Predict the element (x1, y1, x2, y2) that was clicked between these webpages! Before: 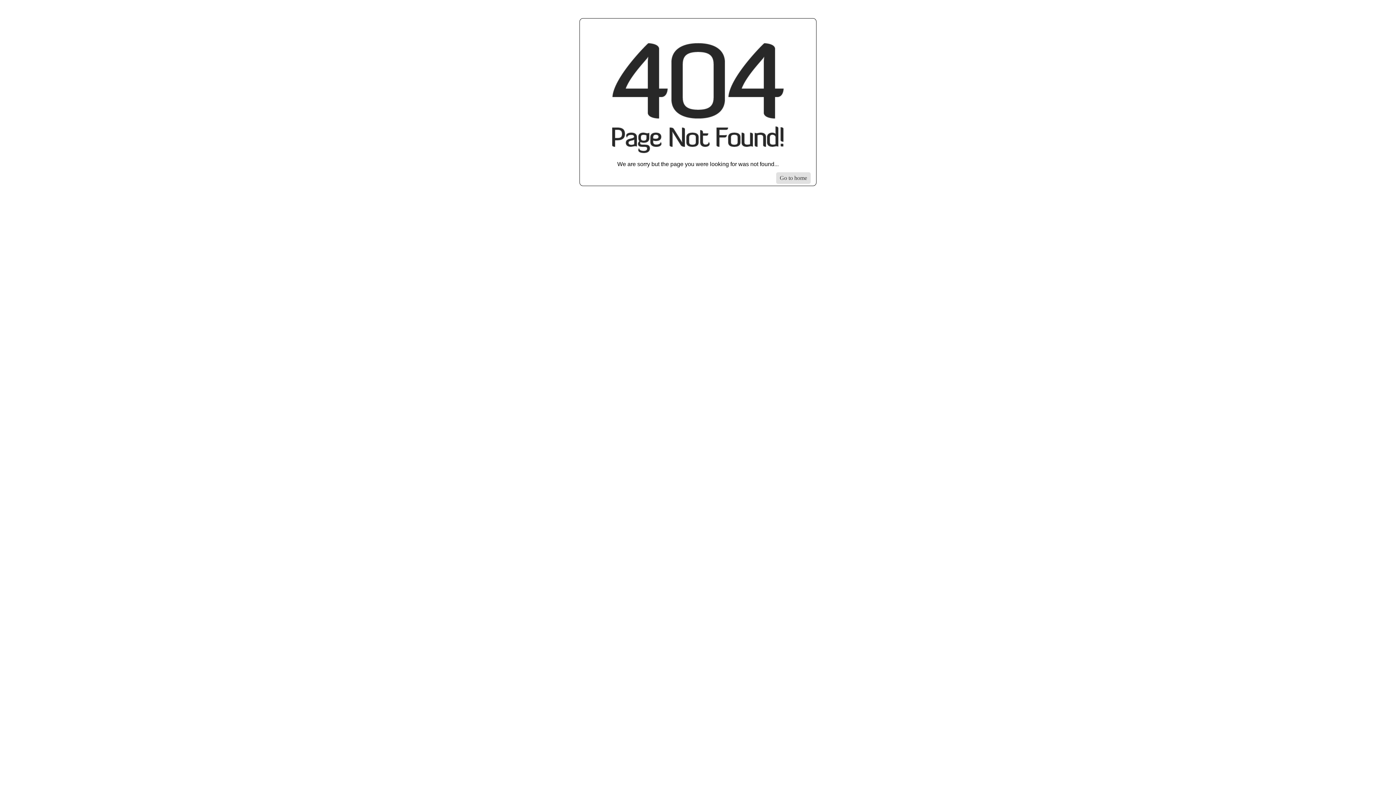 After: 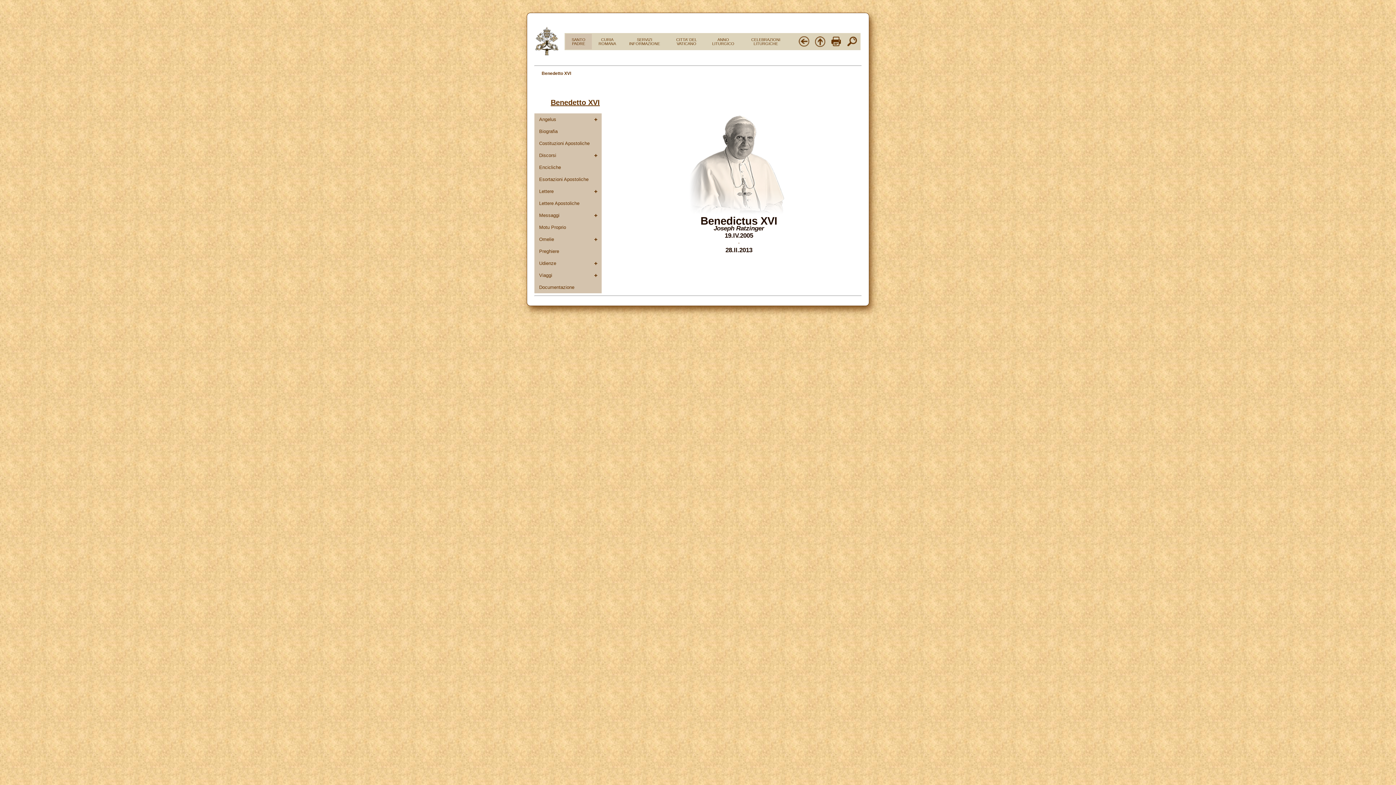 Action: label: Go to homepage bbox: (776, 172, 810, 184)